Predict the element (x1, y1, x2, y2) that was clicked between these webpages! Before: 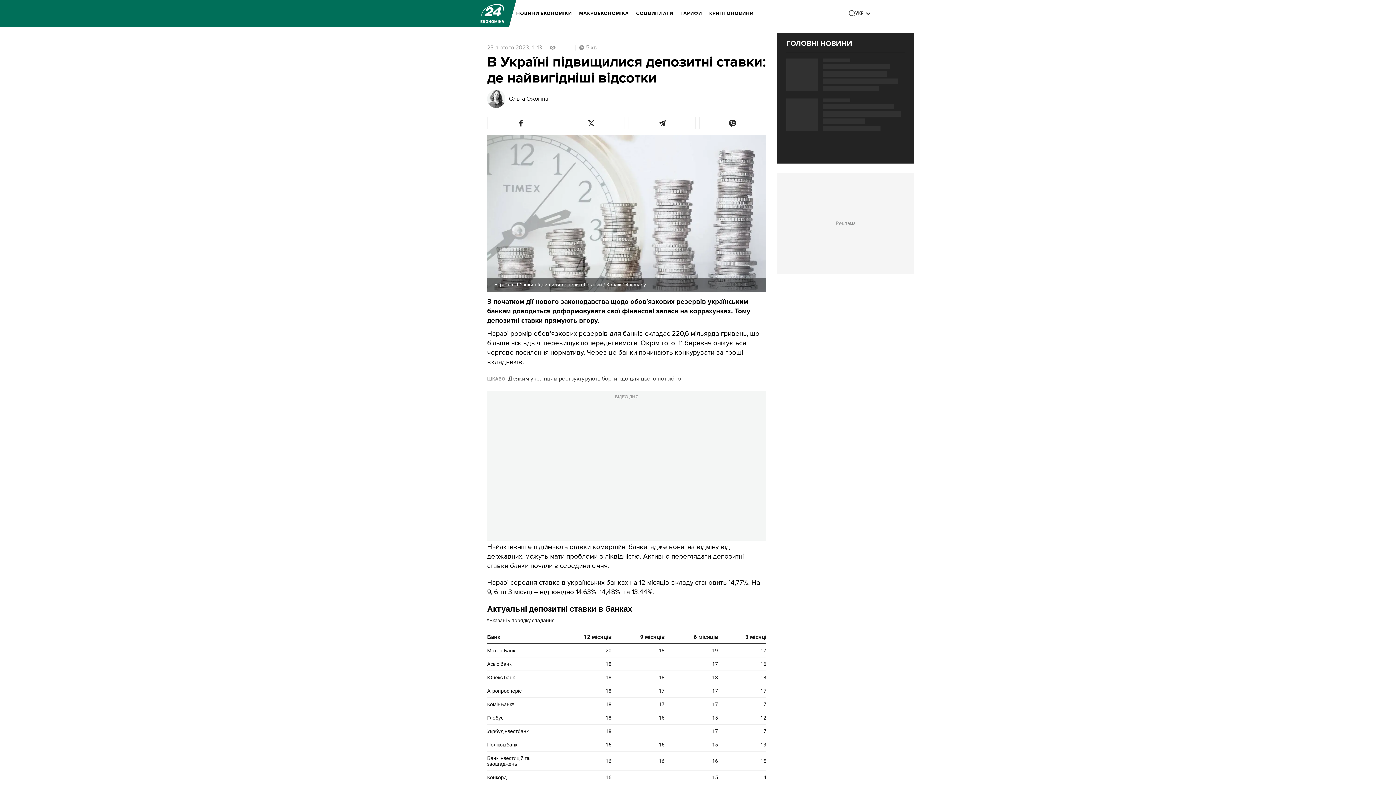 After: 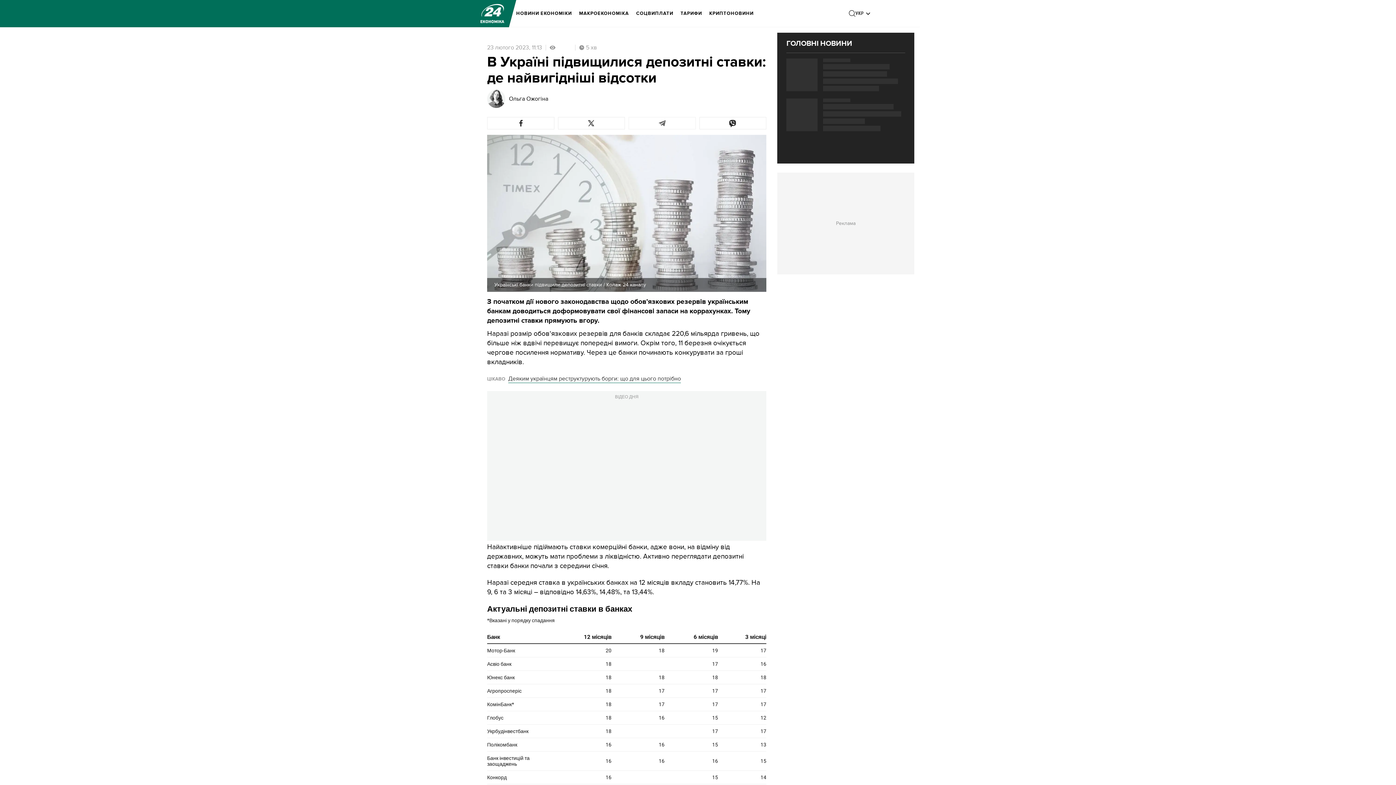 Action: bbox: (628, 117, 695, 129)